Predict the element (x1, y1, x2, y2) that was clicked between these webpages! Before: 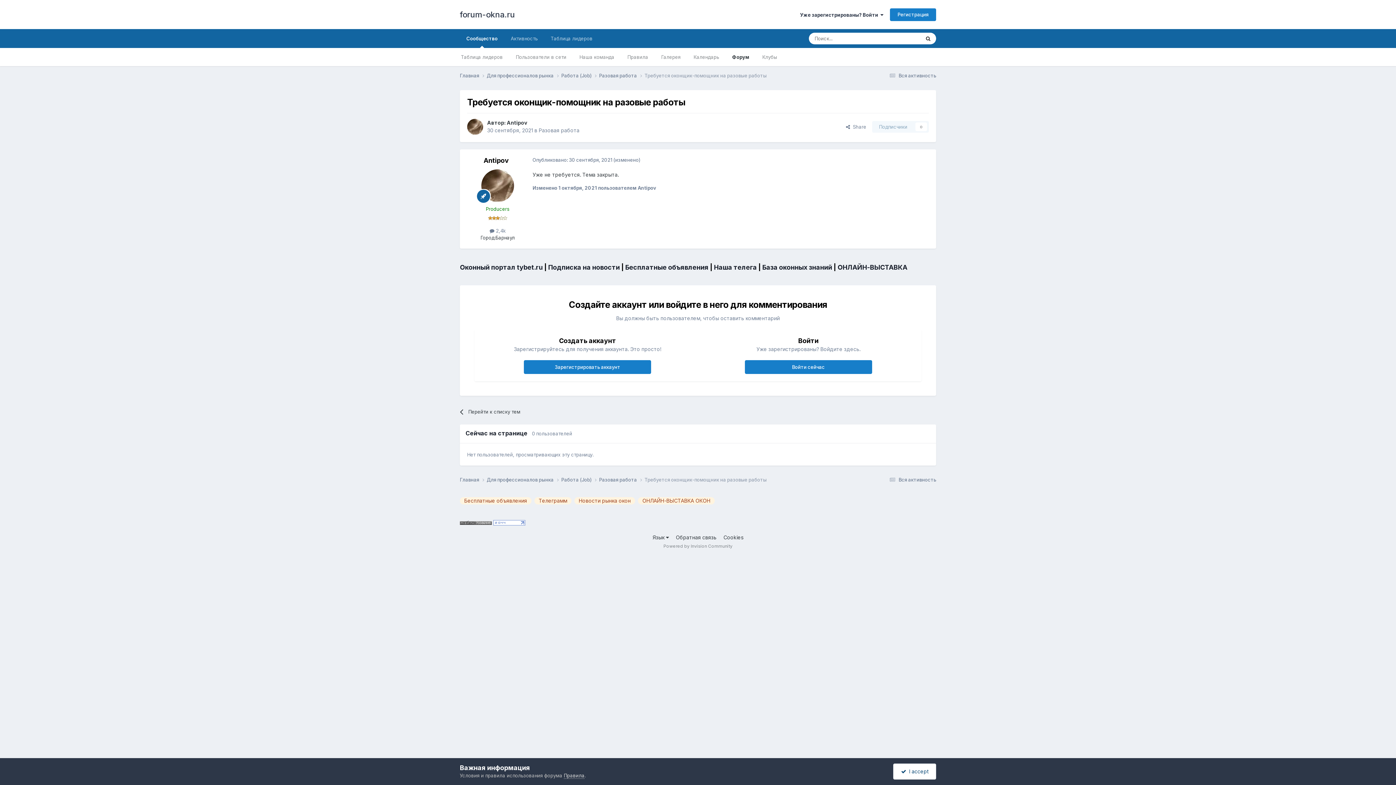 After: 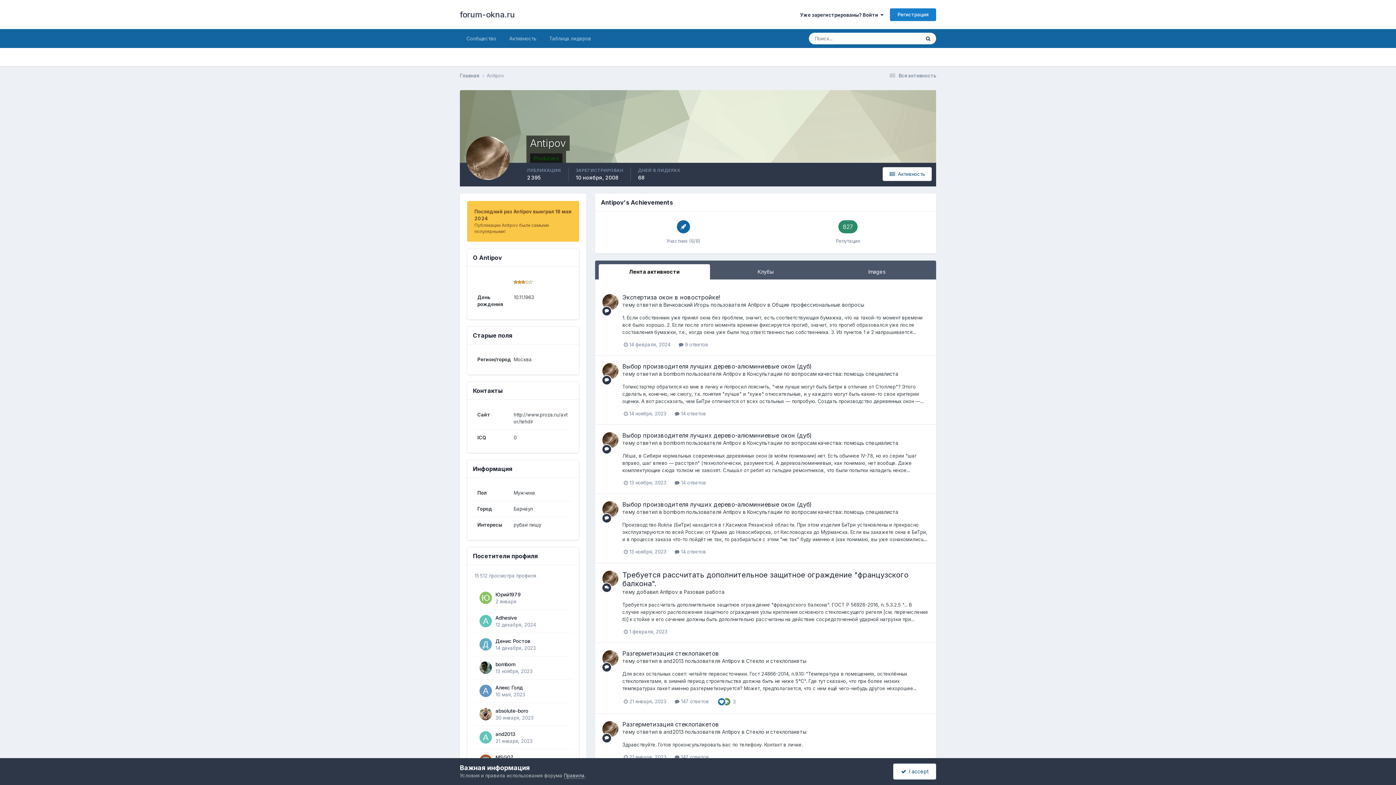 Action: label: Antipov bbox: (483, 156, 508, 164)